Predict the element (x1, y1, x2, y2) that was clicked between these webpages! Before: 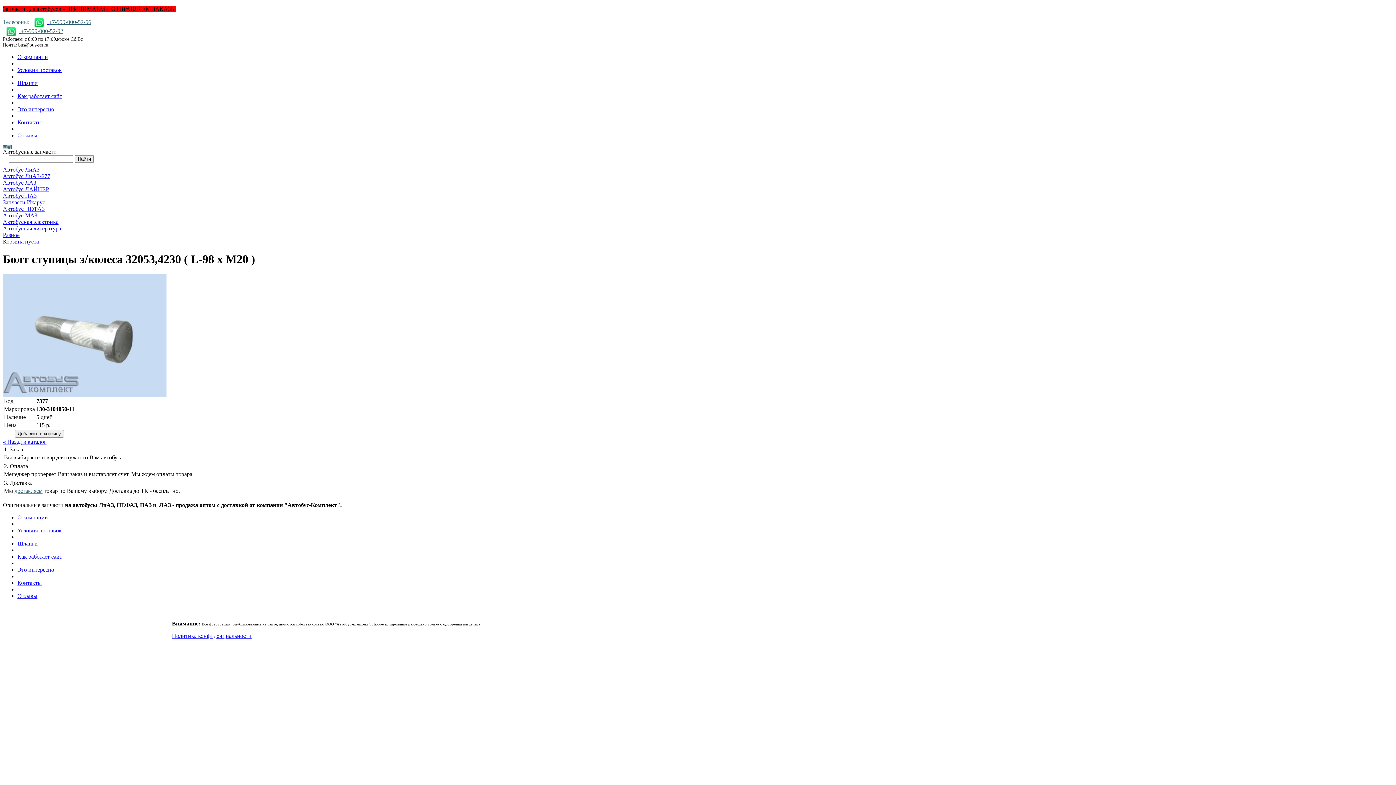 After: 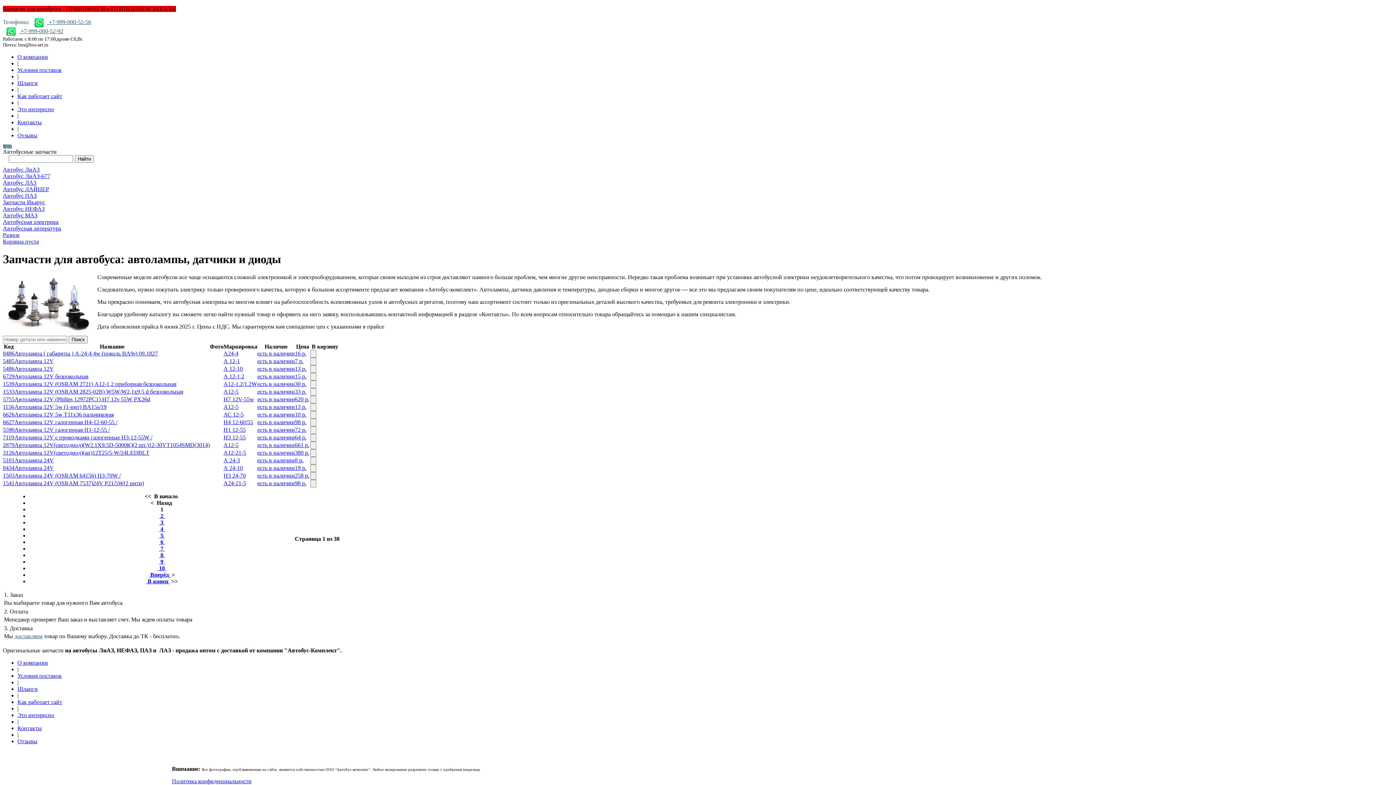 Action: bbox: (2, 218, 1393, 225) label: Автобусная электрика